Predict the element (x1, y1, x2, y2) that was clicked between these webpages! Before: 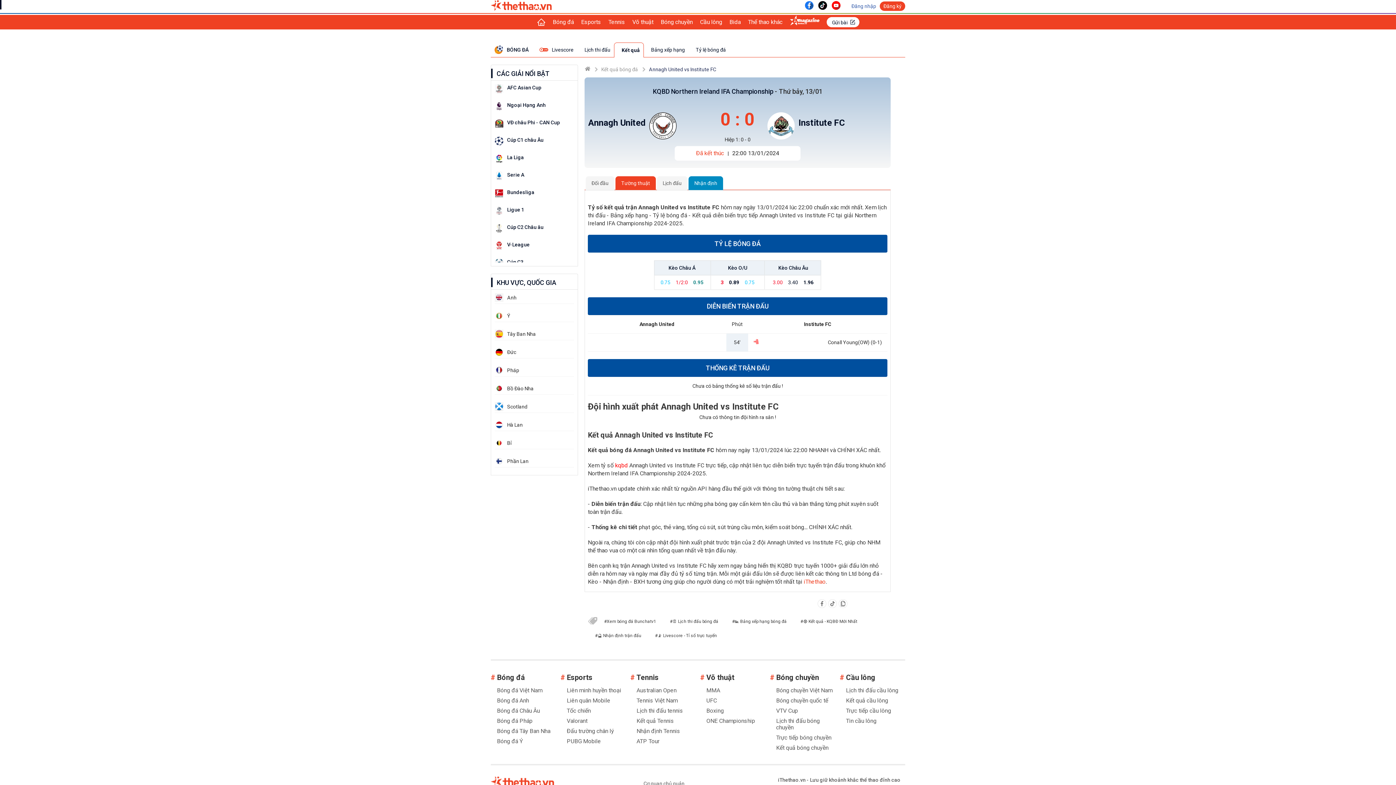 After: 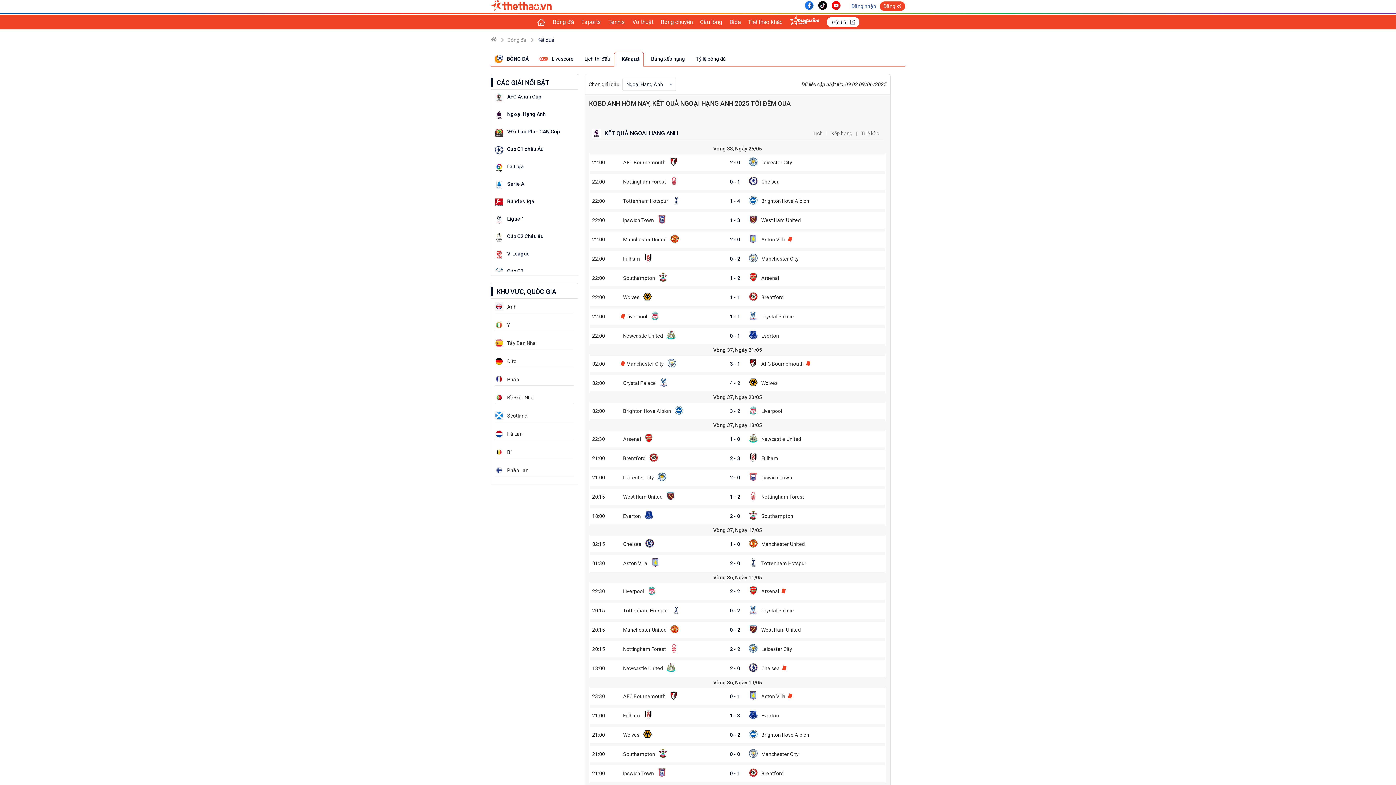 Action: bbox: (494, 101, 503, 111)